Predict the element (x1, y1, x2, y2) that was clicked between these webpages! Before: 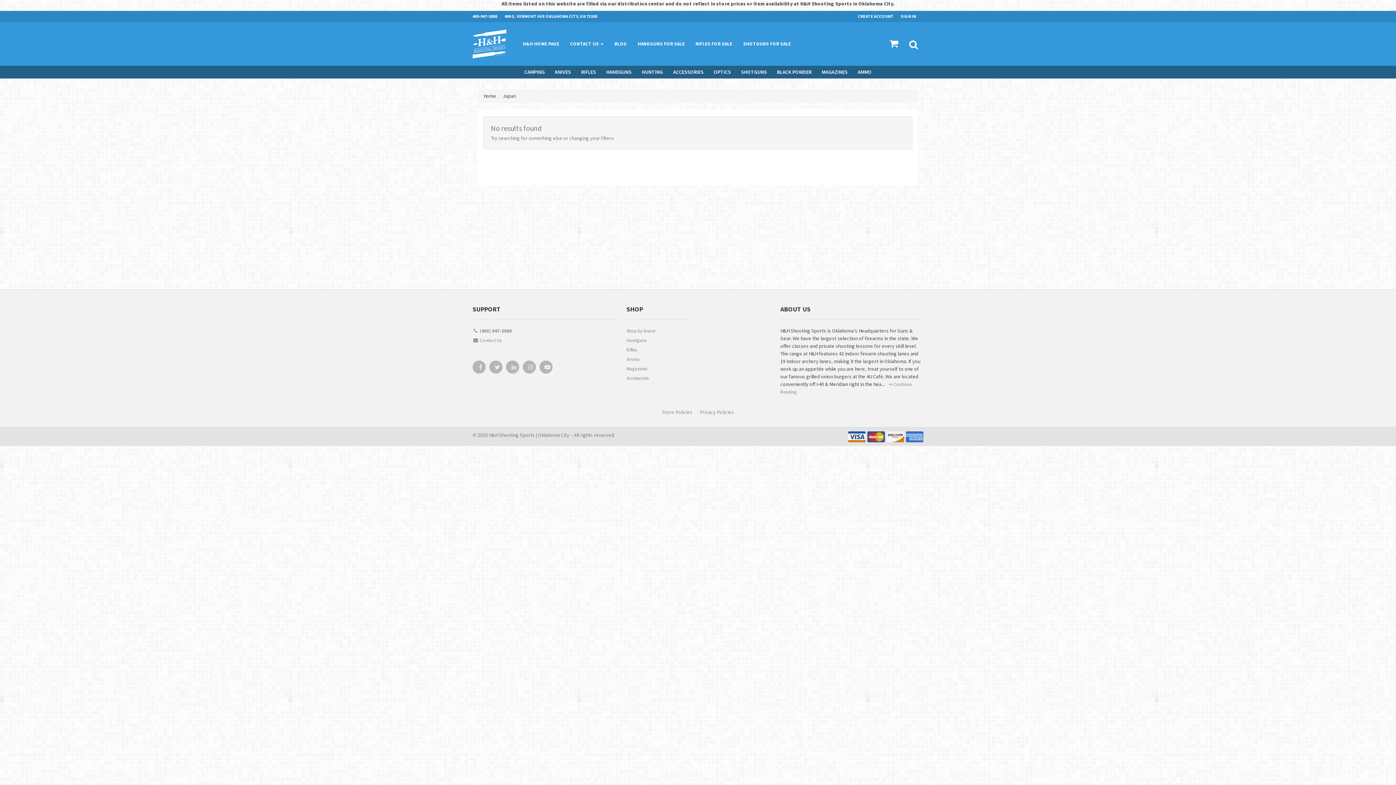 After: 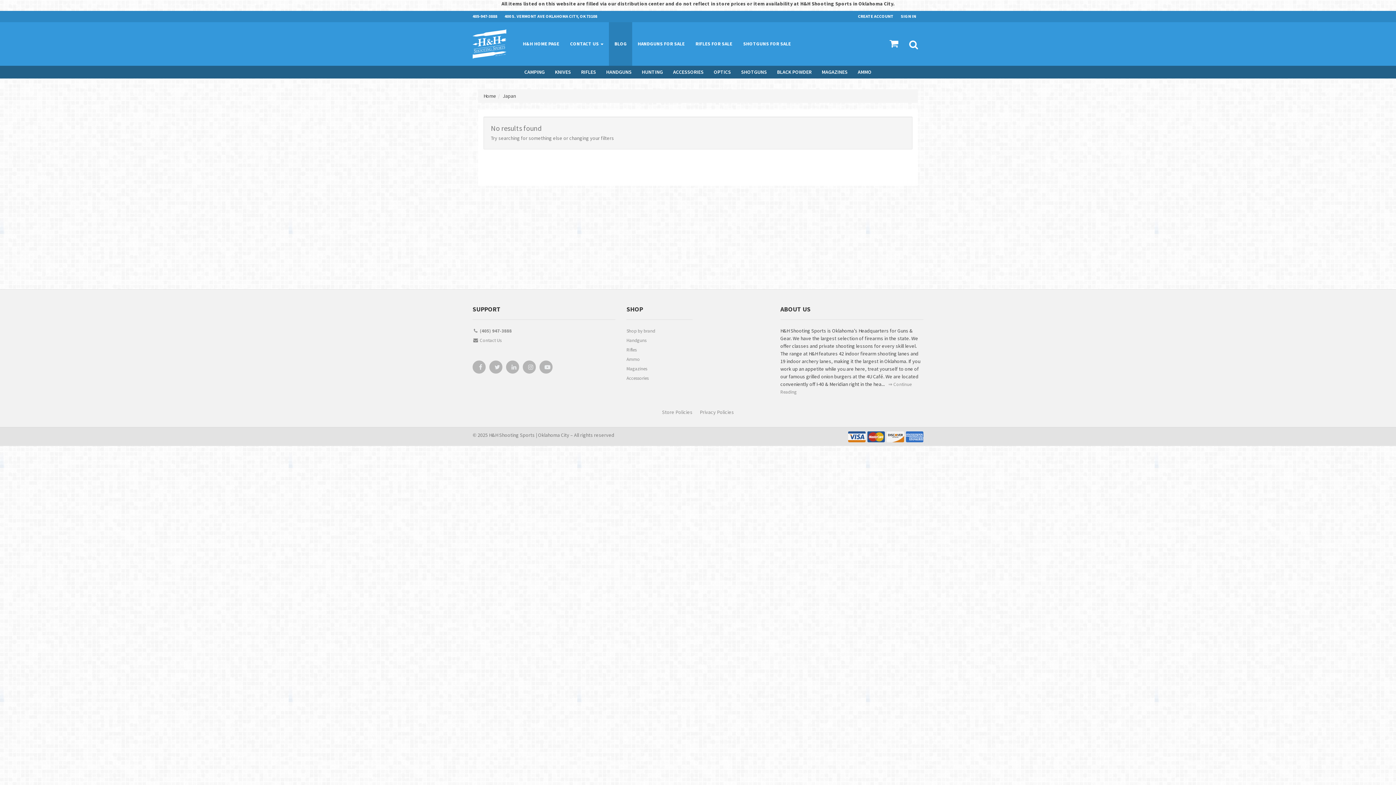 Action: bbox: (609, 22, 632, 65) label: BLOG